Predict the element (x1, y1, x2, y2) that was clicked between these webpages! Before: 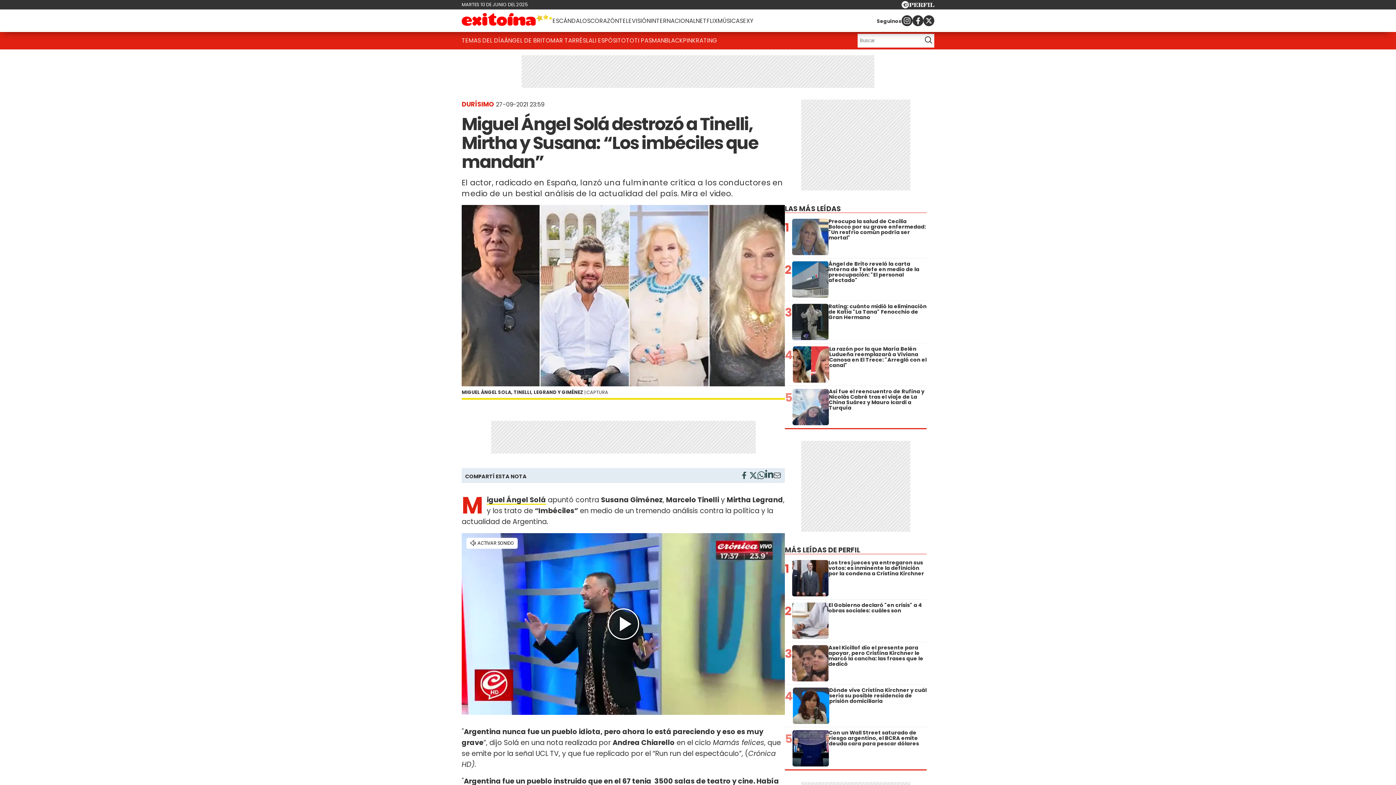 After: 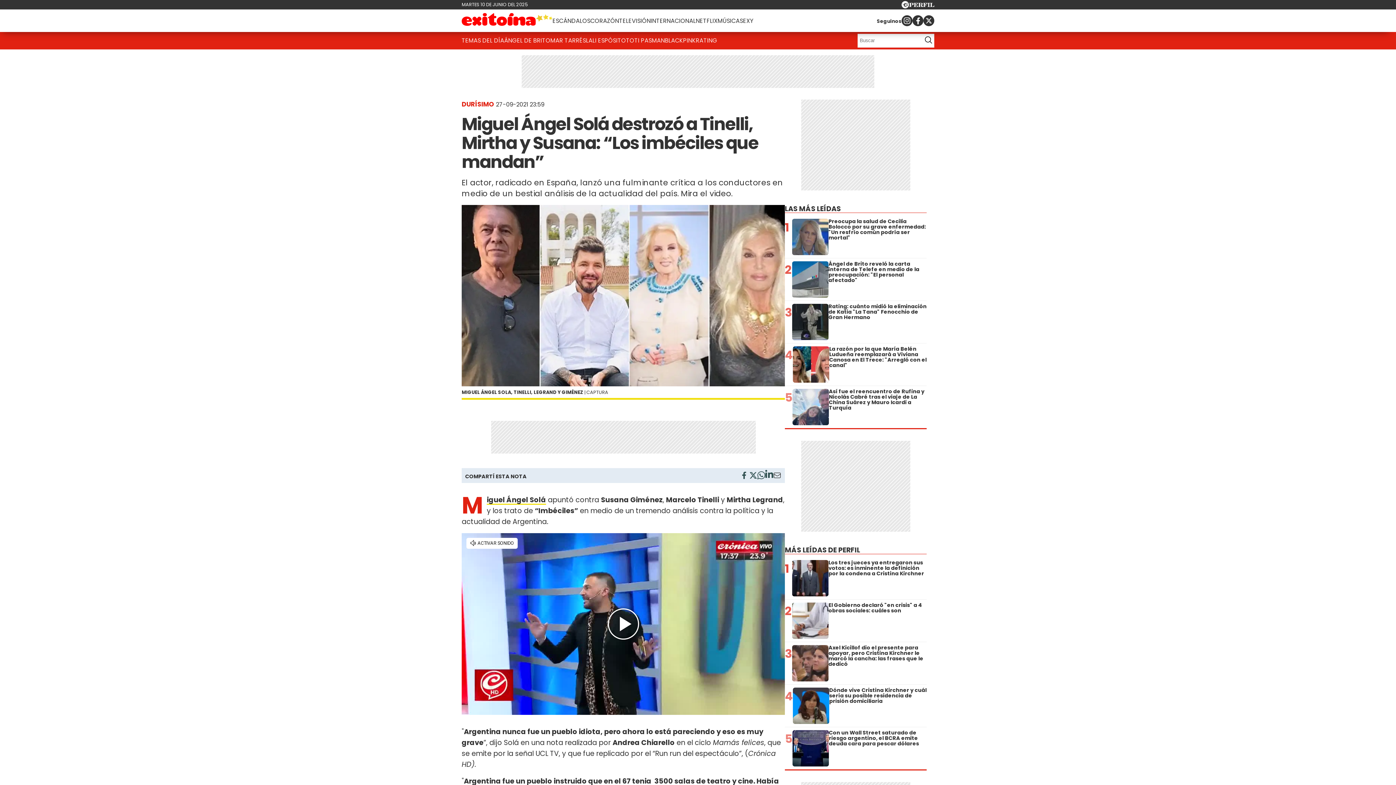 Action: bbox: (739, 472, 749, 481)